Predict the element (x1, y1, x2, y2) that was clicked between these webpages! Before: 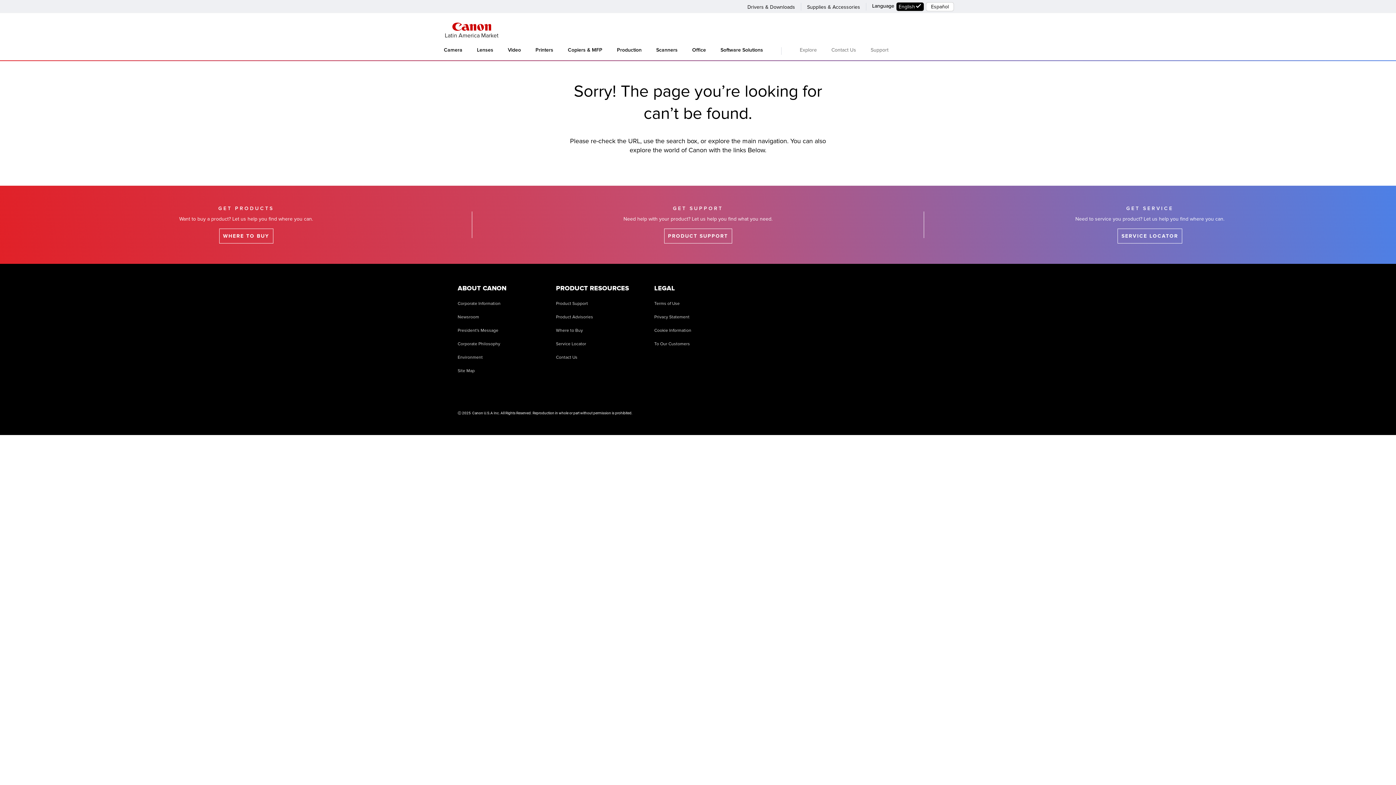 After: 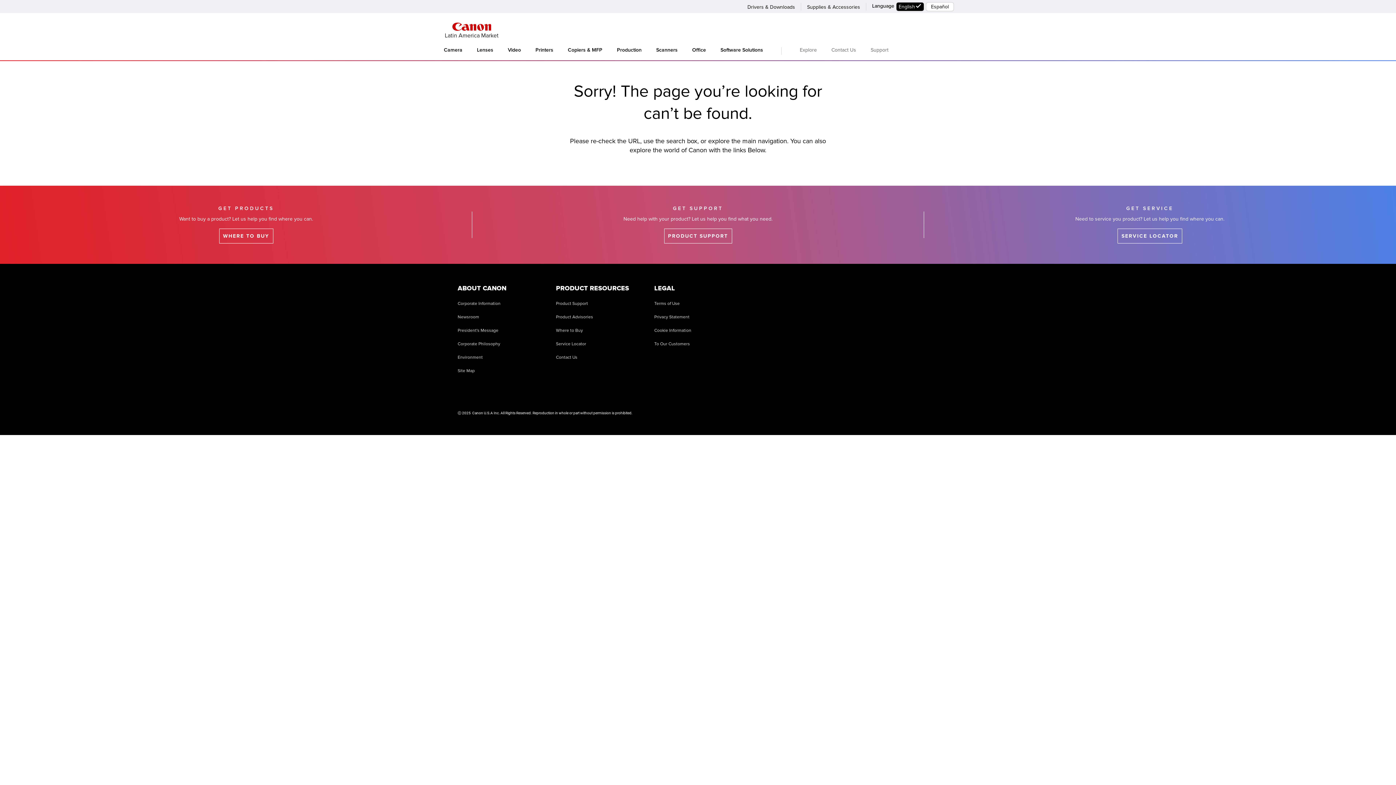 Action: bbox: (896, 2, 924, 11) label: English